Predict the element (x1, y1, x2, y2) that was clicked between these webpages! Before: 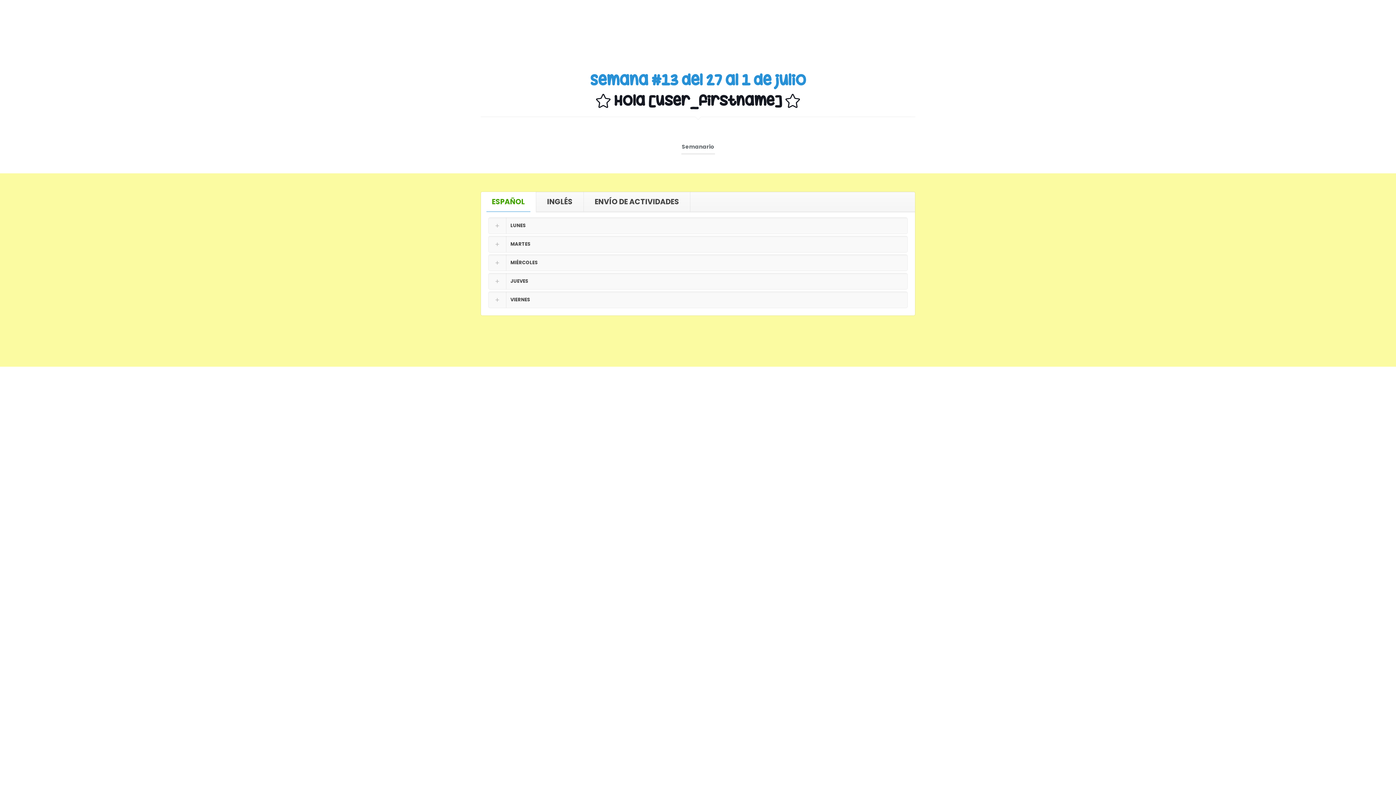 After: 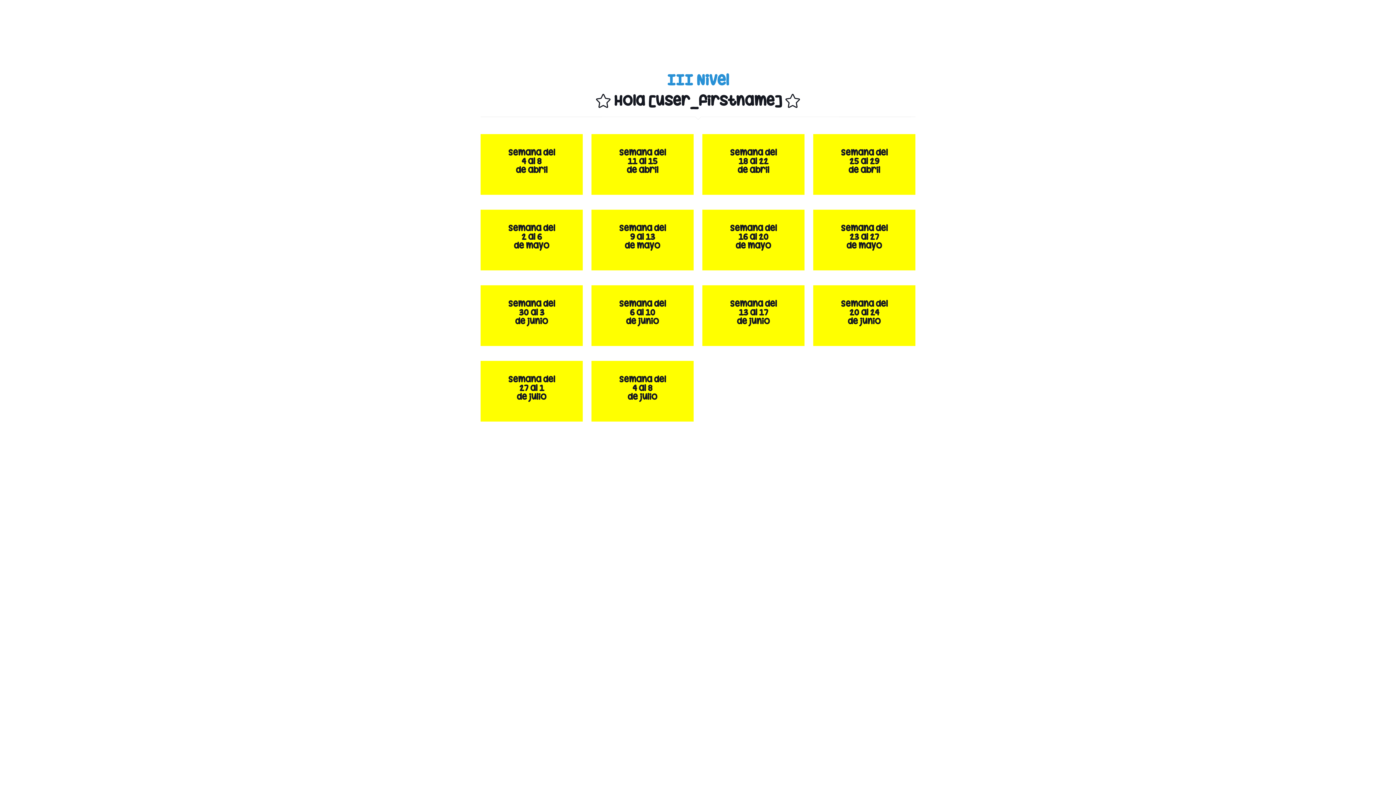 Action: bbox: (678, 139, 718, 153) label: Semanario